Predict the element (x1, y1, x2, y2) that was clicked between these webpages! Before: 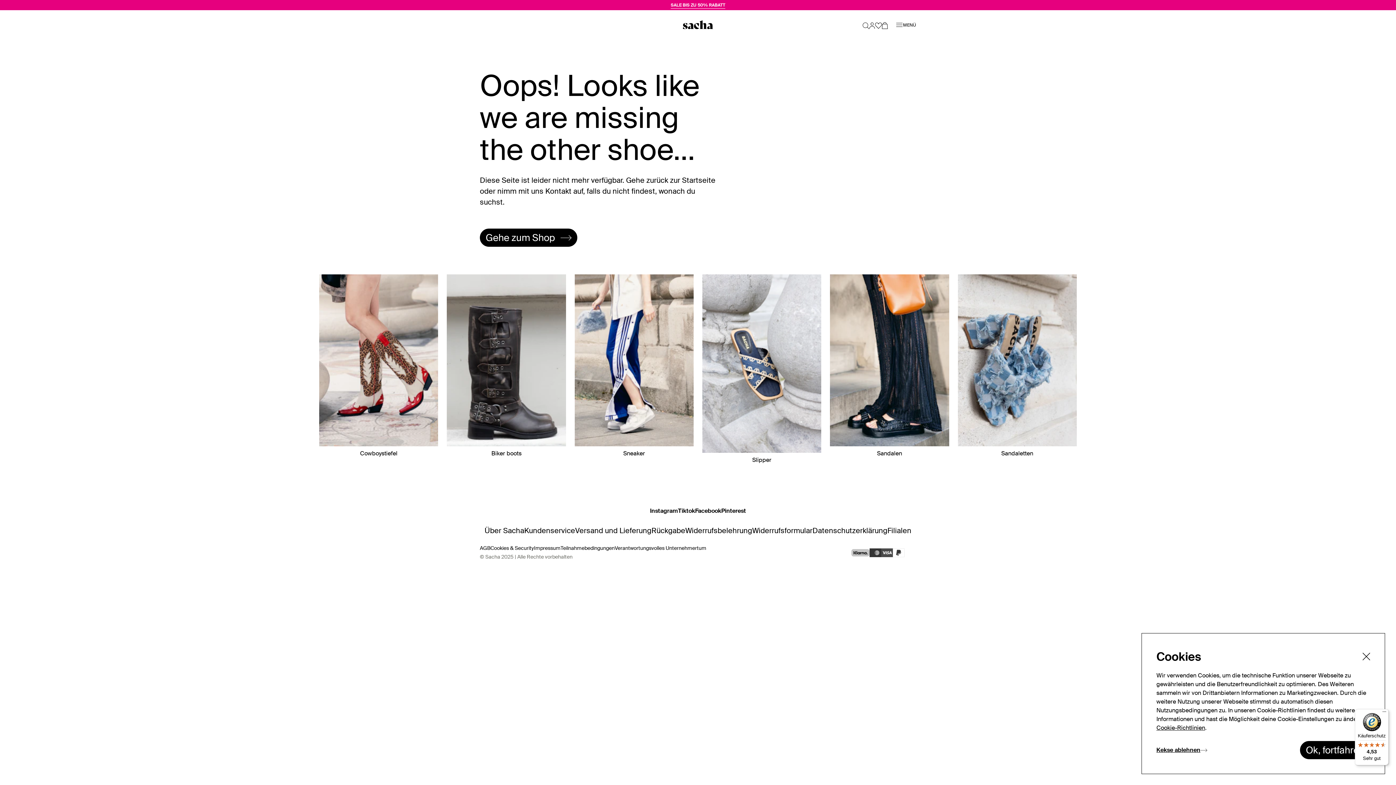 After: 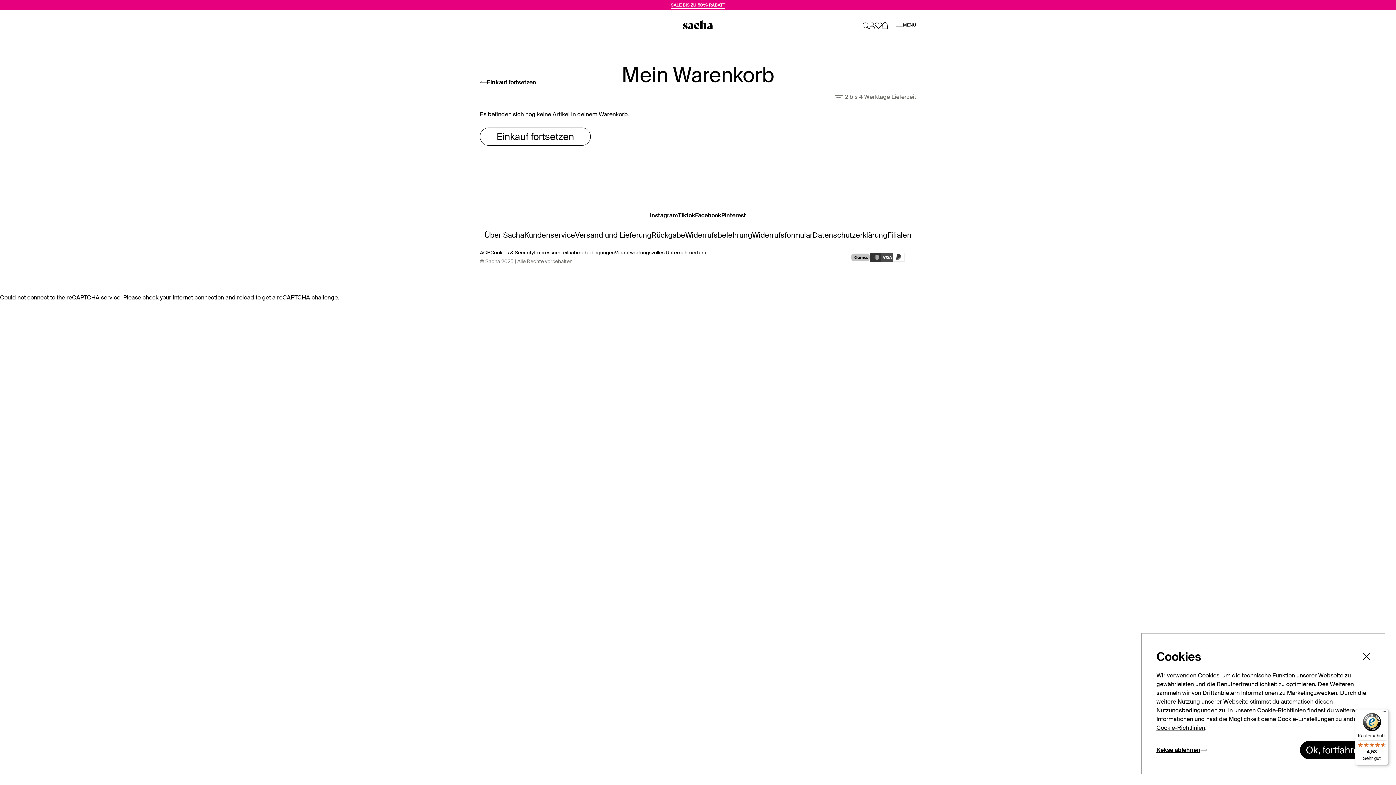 Action: bbox: (882, 22, 888, 29)